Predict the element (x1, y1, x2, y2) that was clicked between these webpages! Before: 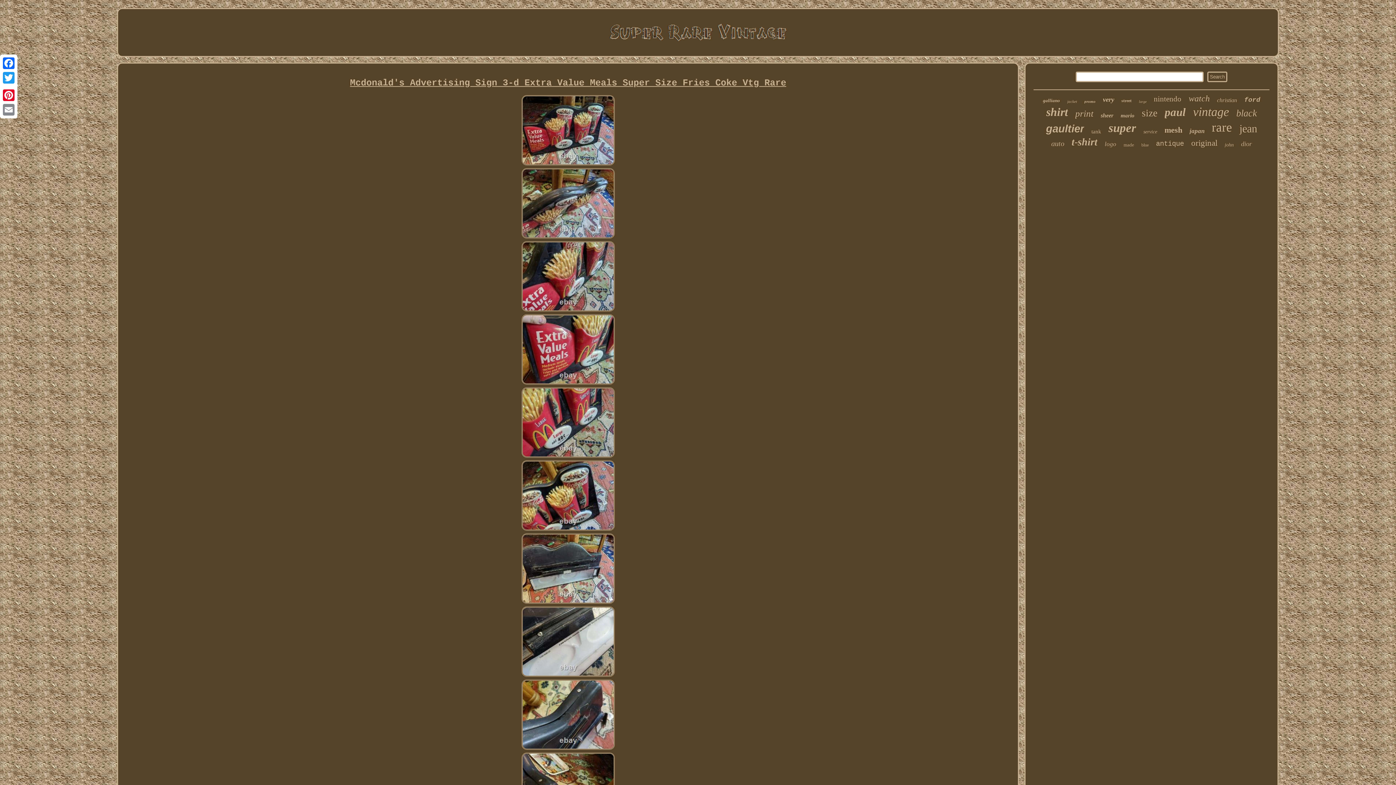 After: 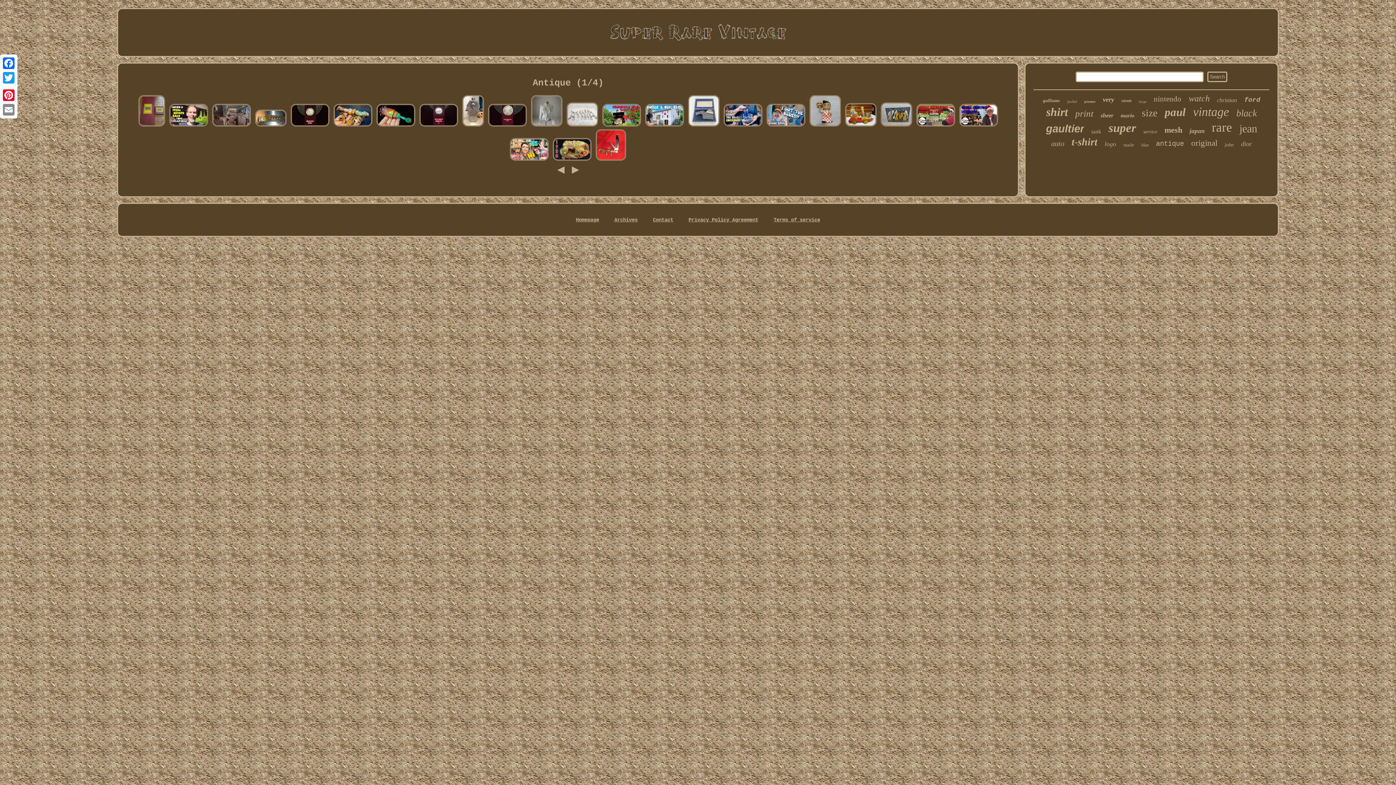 Action: label: antique bbox: (1156, 140, 1184, 148)